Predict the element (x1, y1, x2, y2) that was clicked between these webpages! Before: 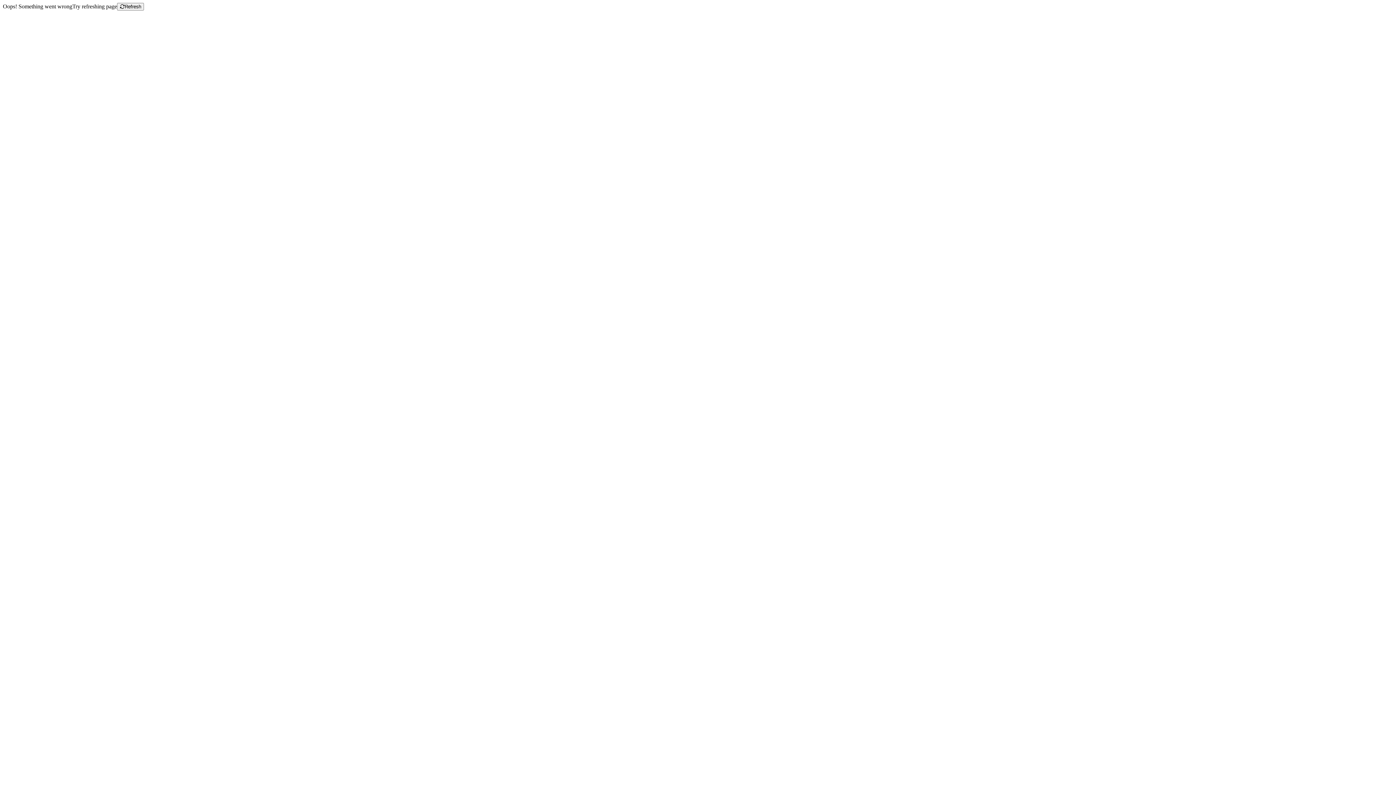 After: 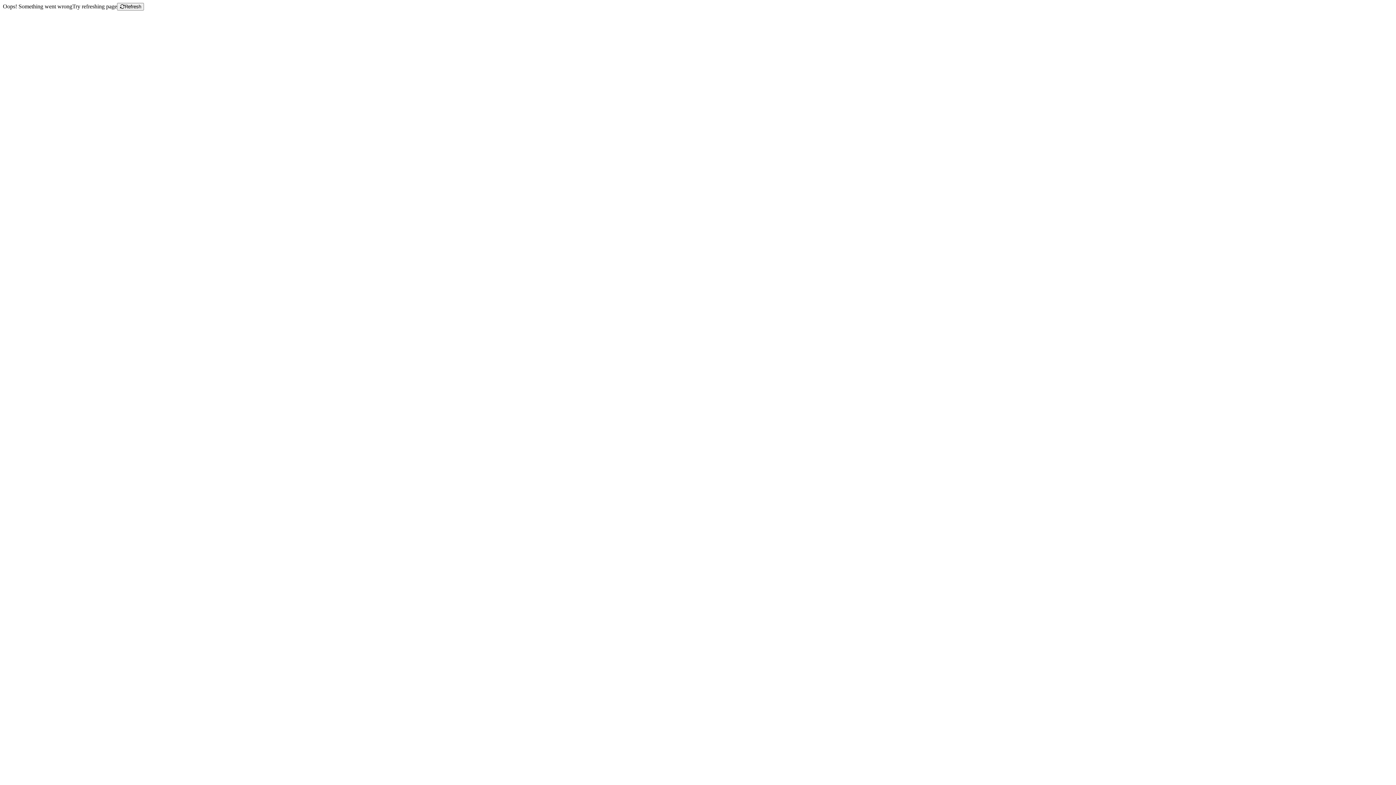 Action: bbox: (117, 2, 144, 10) label: Refresh